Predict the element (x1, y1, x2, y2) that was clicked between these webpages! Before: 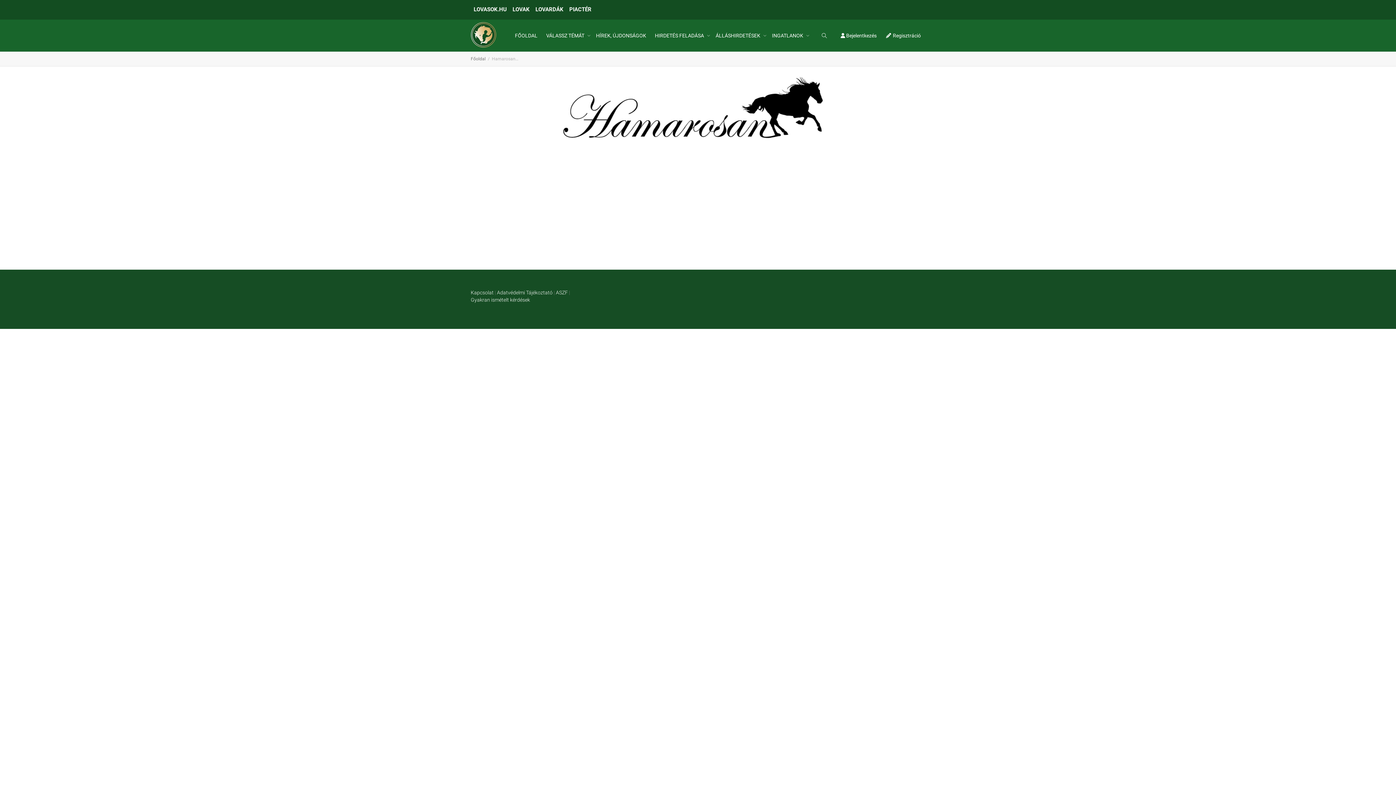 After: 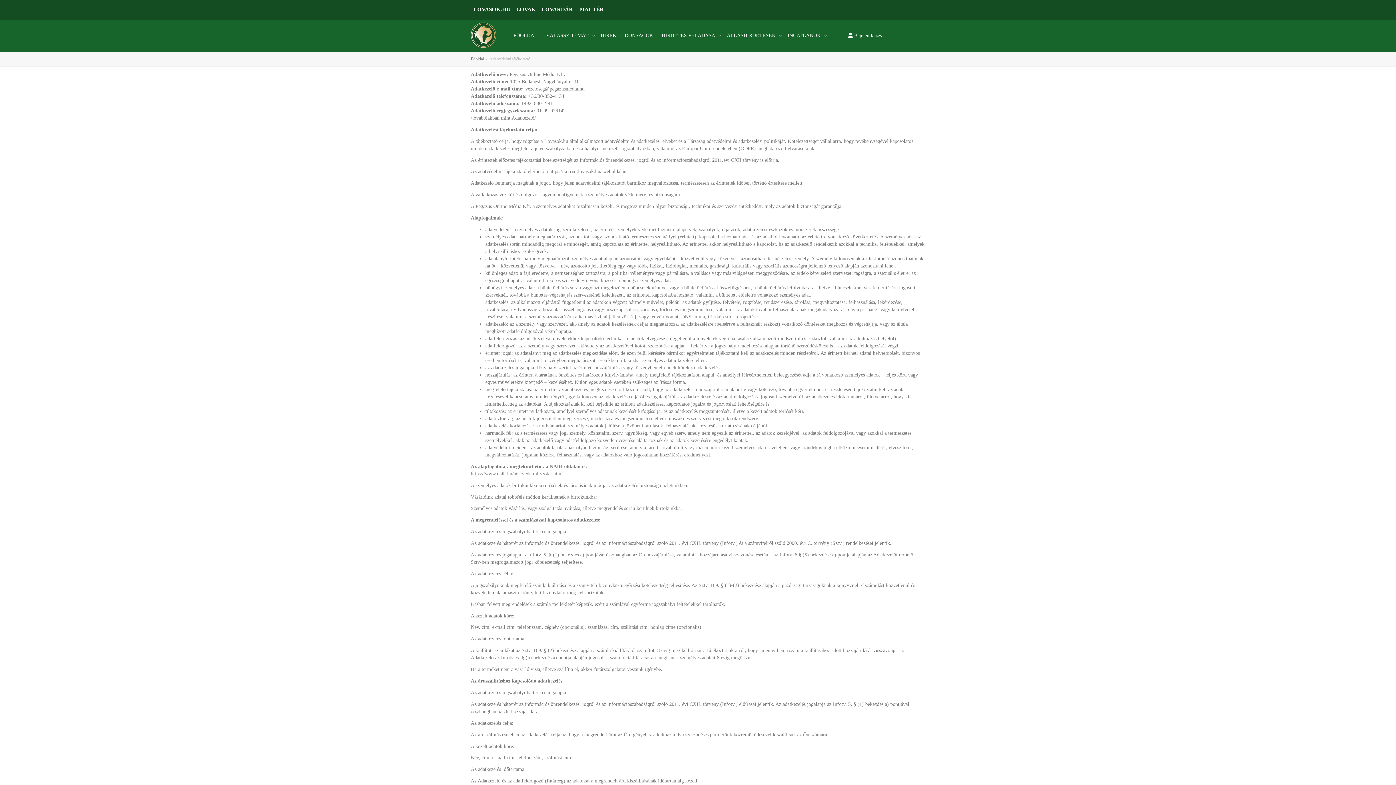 Action: label: Adatvédelmi Tájékoztató bbox: (497, 289, 552, 295)